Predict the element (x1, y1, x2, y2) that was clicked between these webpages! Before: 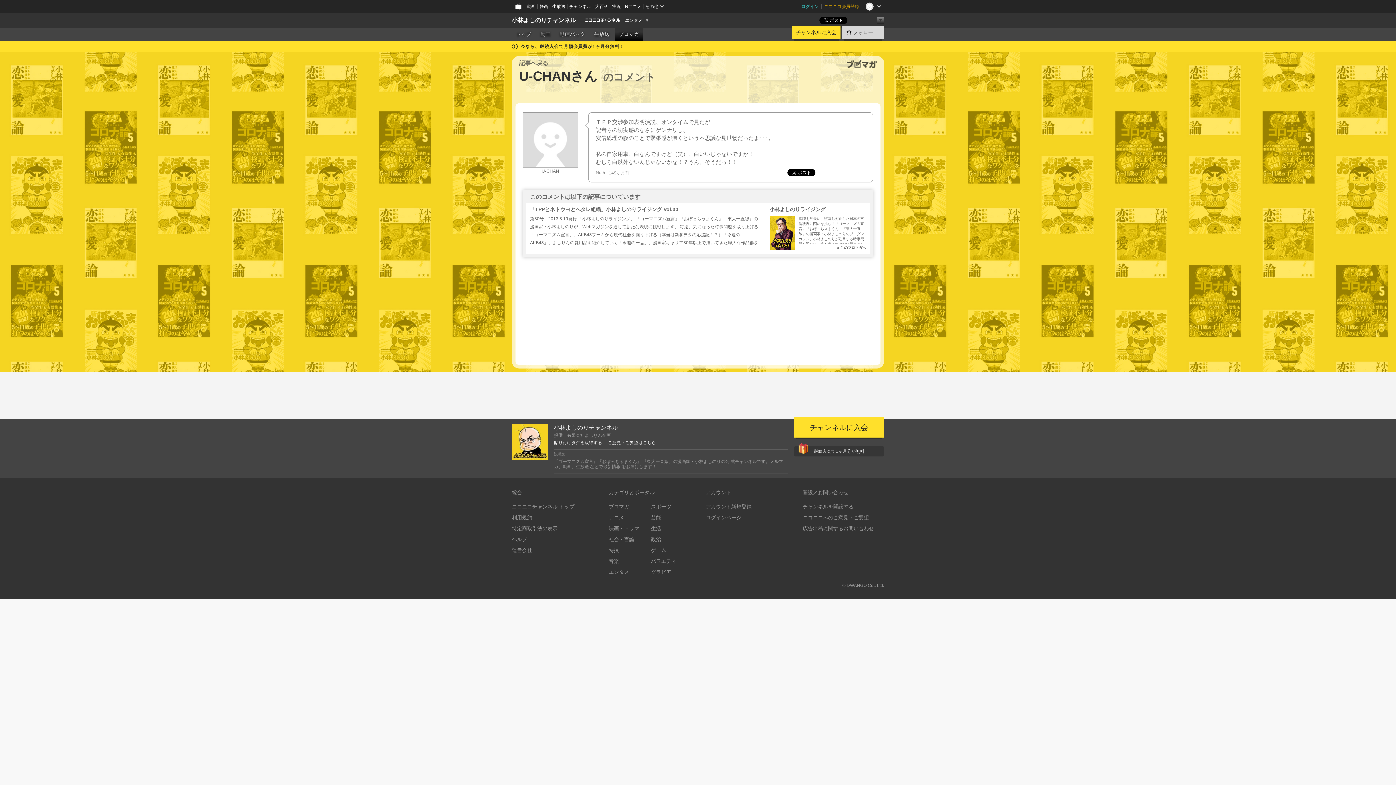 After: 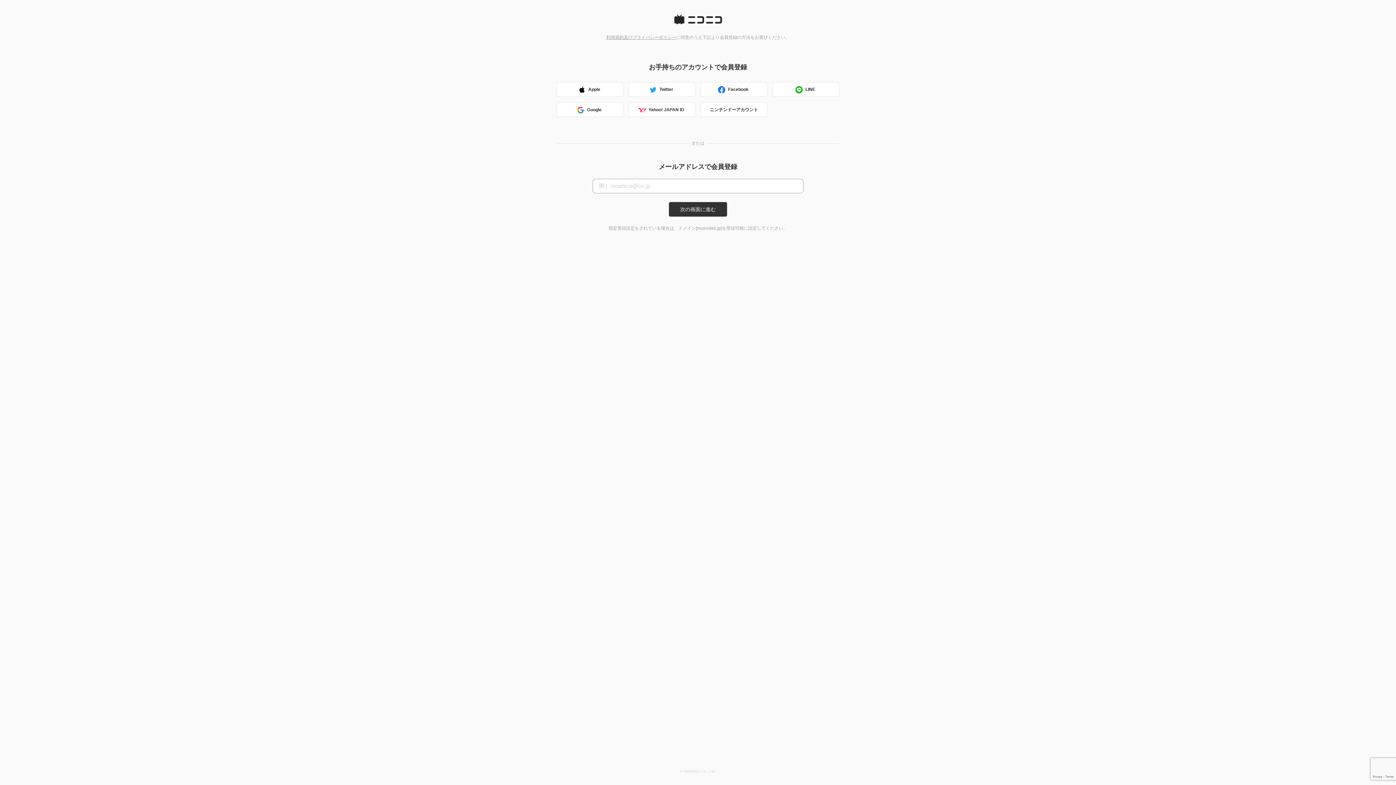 Action: bbox: (705, 504, 751, 509) label: アカウント新規登録